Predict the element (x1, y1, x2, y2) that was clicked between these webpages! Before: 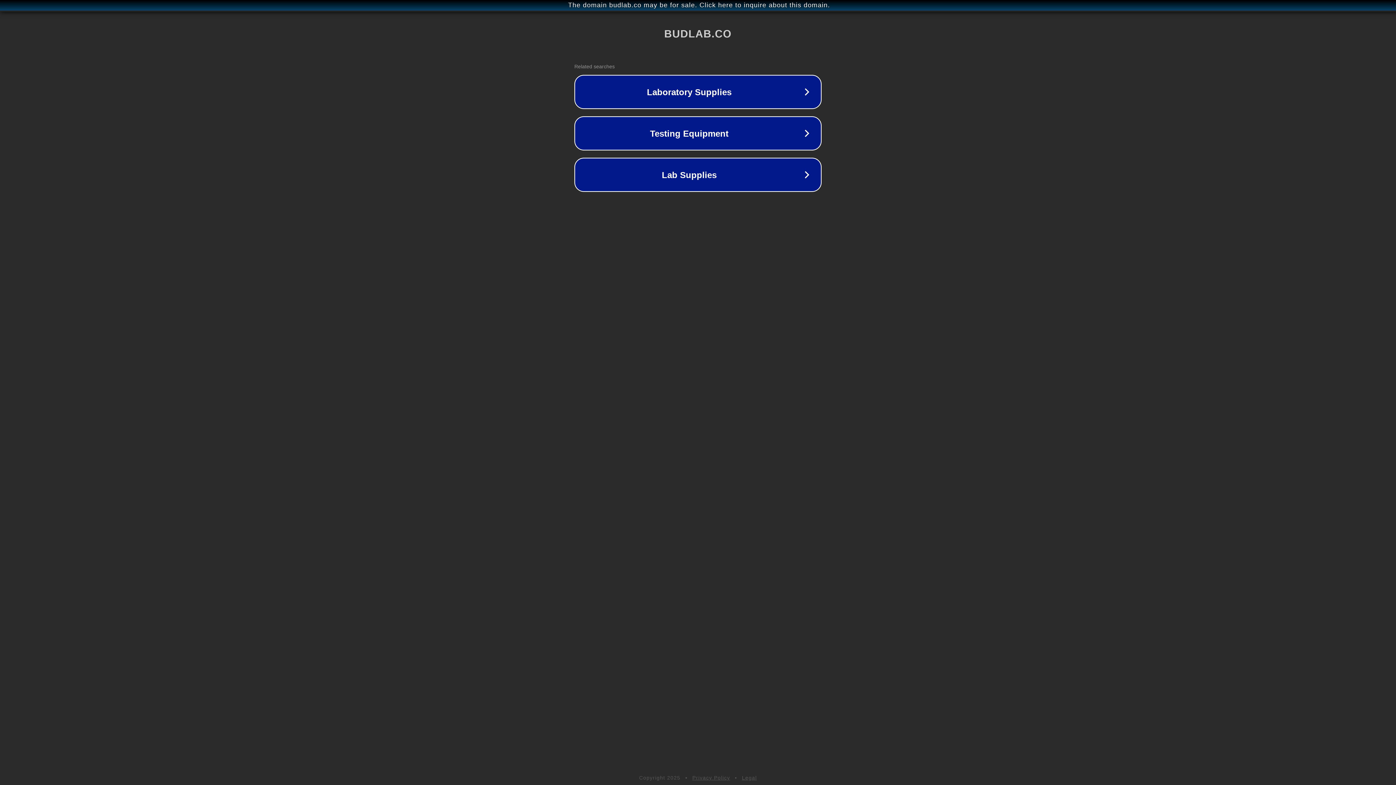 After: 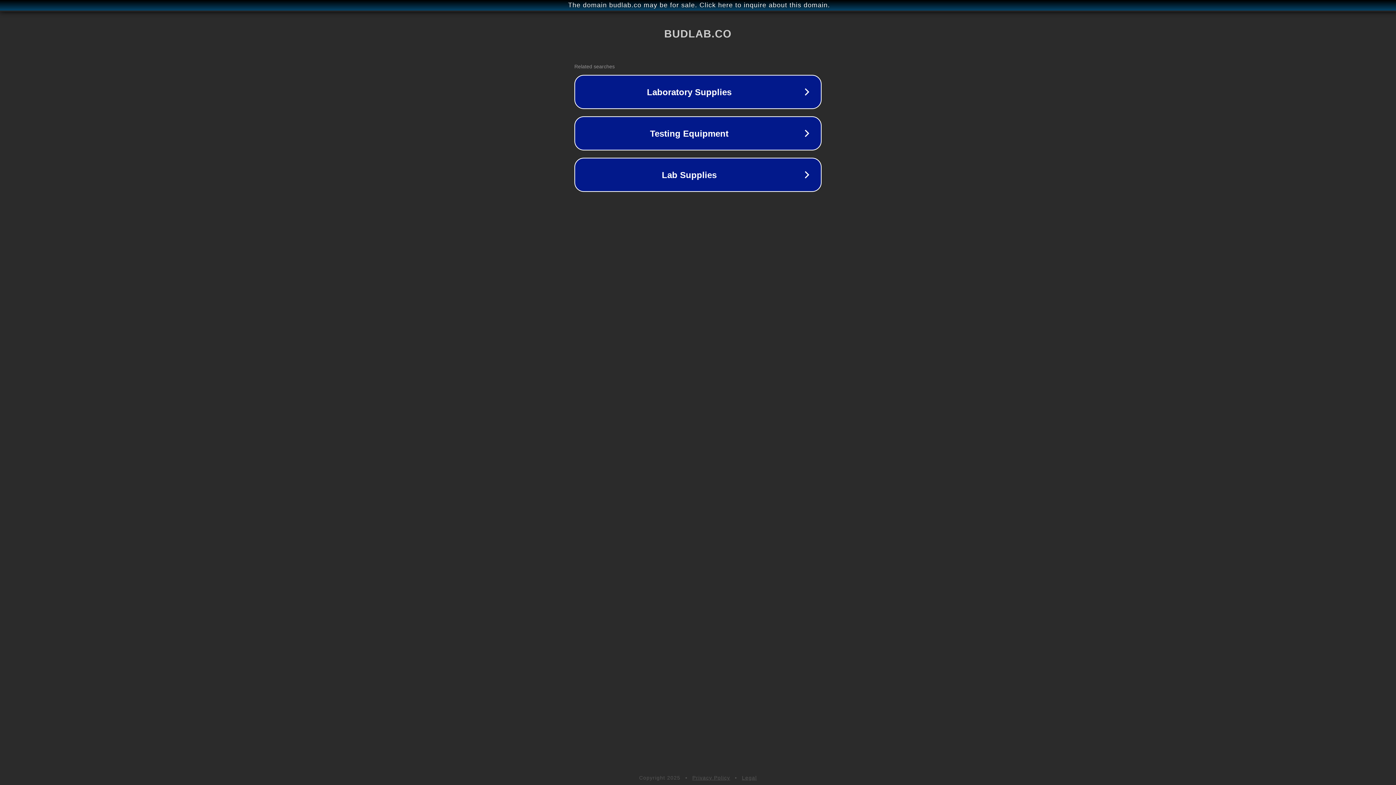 Action: bbox: (742, 775, 757, 781) label: Legal